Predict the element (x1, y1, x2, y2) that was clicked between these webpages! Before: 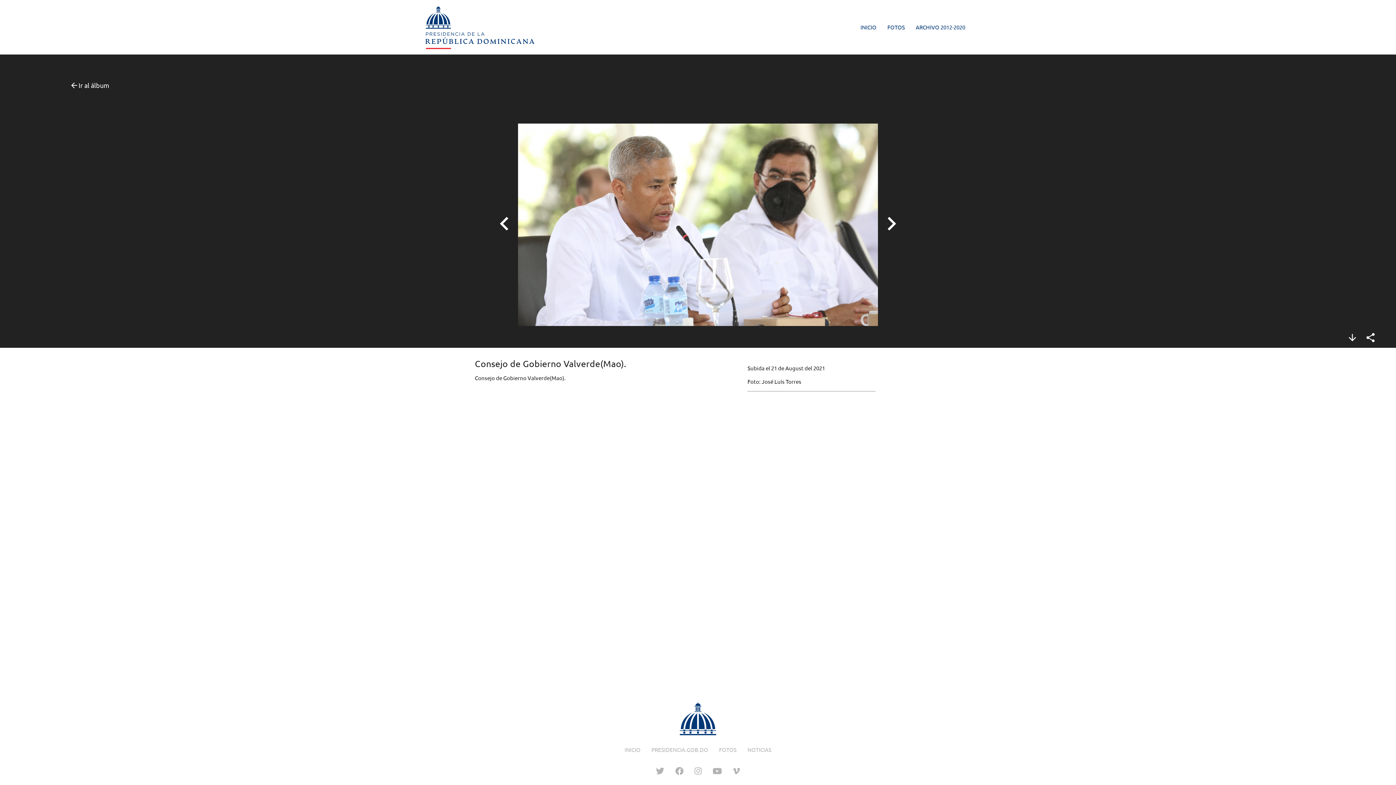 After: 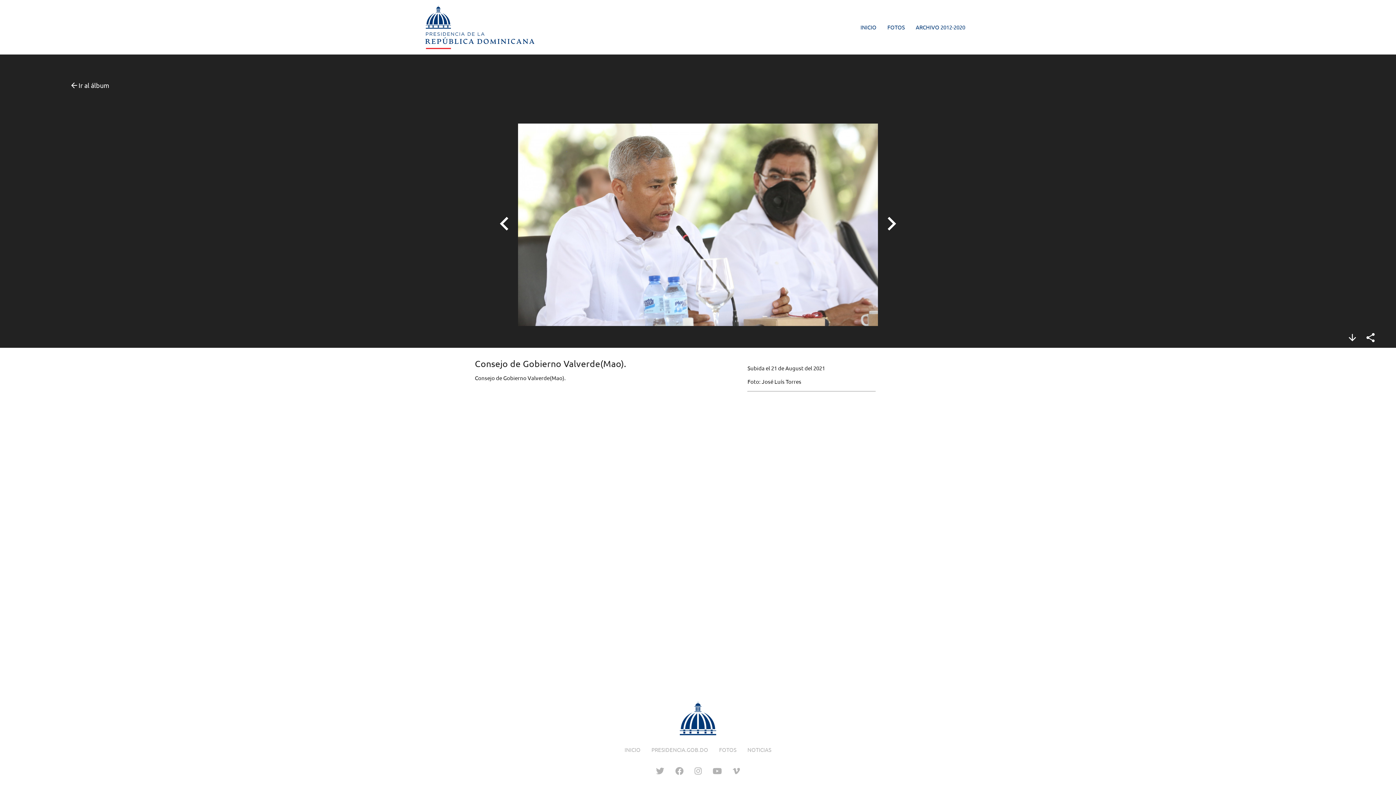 Action: bbox: (694, 765, 702, 776)